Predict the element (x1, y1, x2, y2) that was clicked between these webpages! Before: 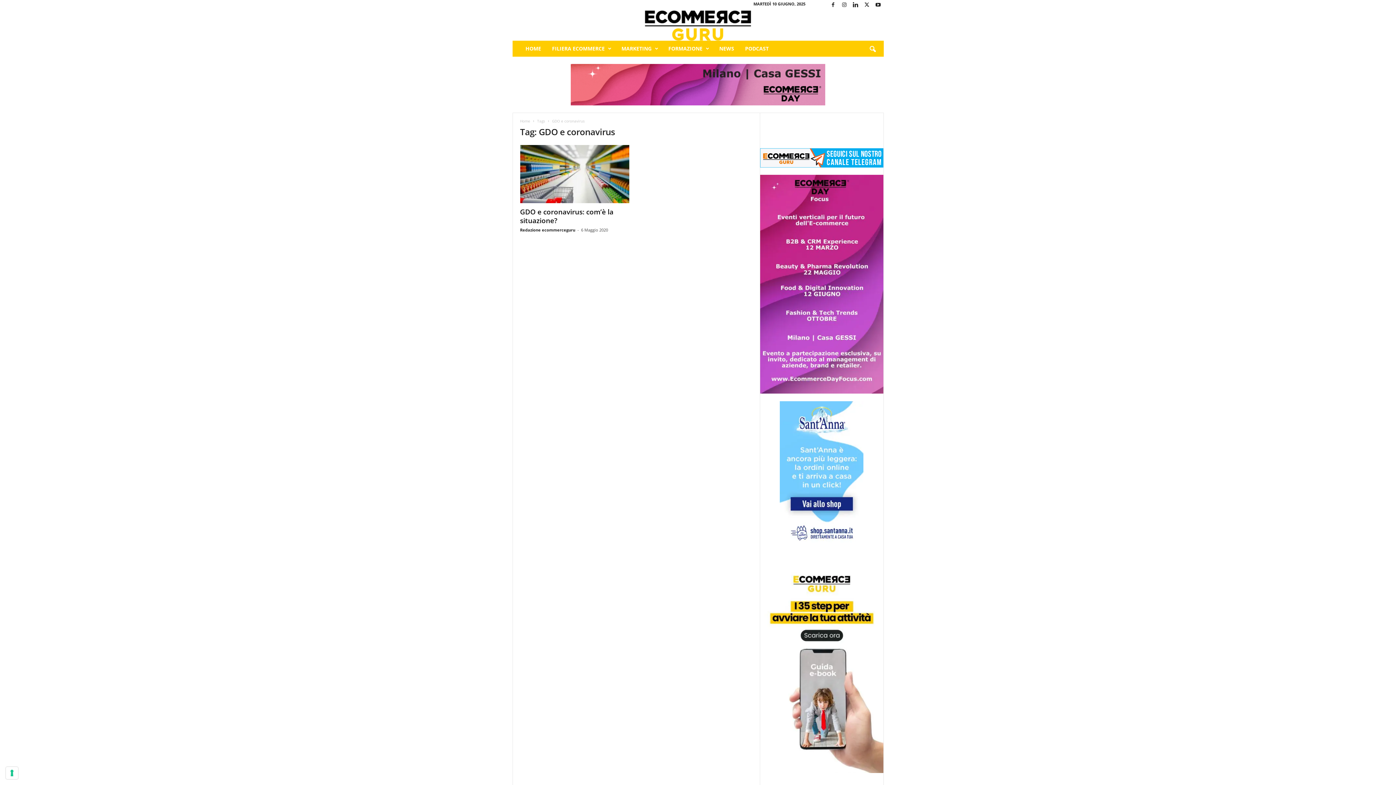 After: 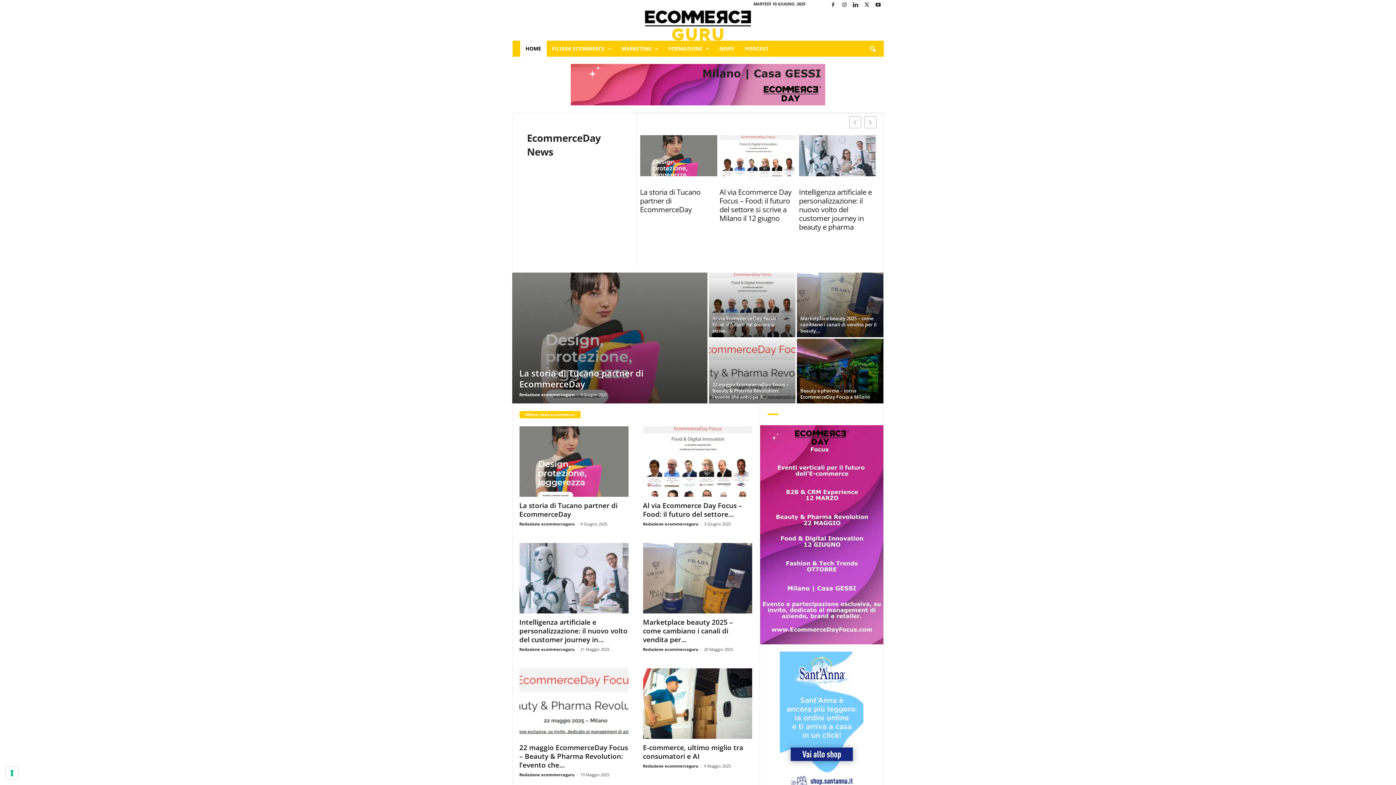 Action: bbox: (512, 10, 883, 40) label: Ecommerce Guru : Il magazine dei professionisti dell'e-commerce